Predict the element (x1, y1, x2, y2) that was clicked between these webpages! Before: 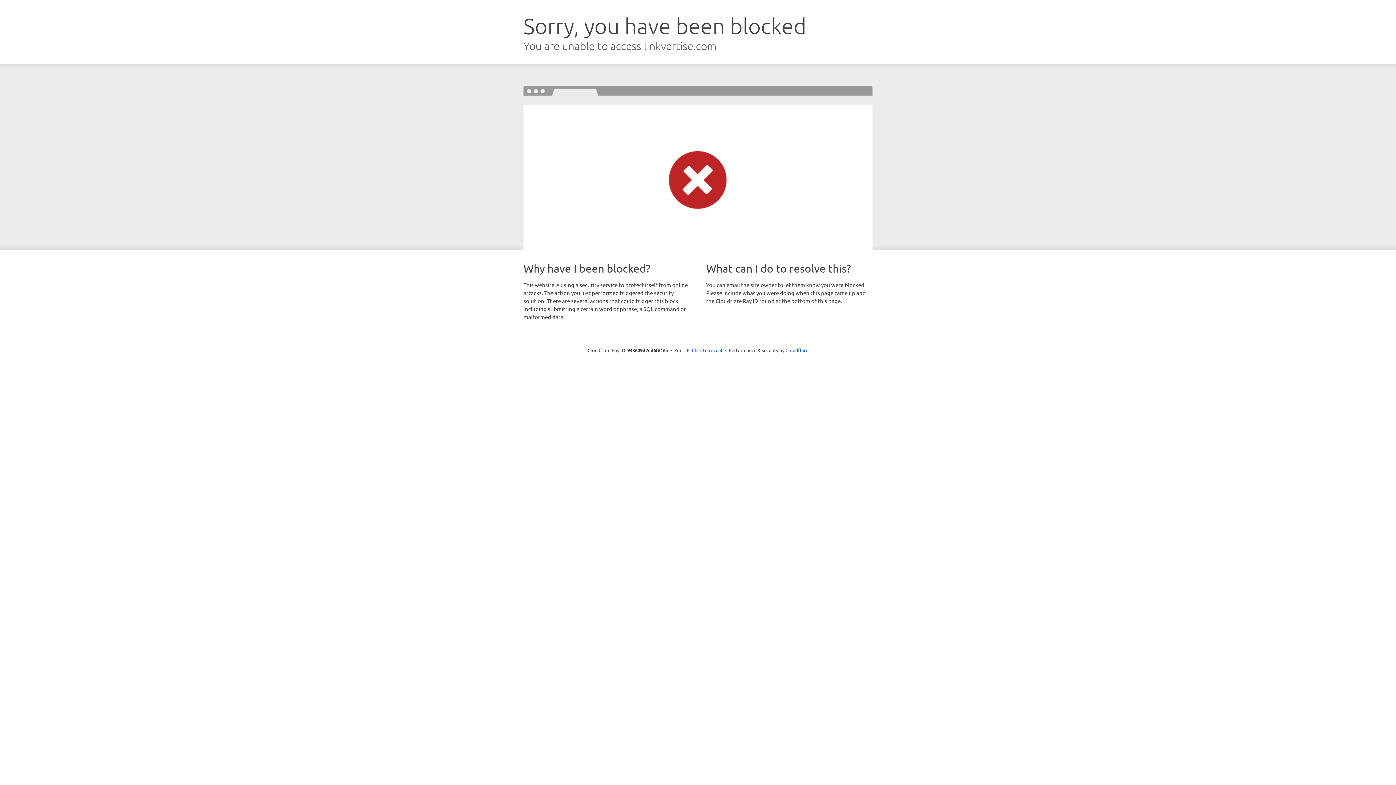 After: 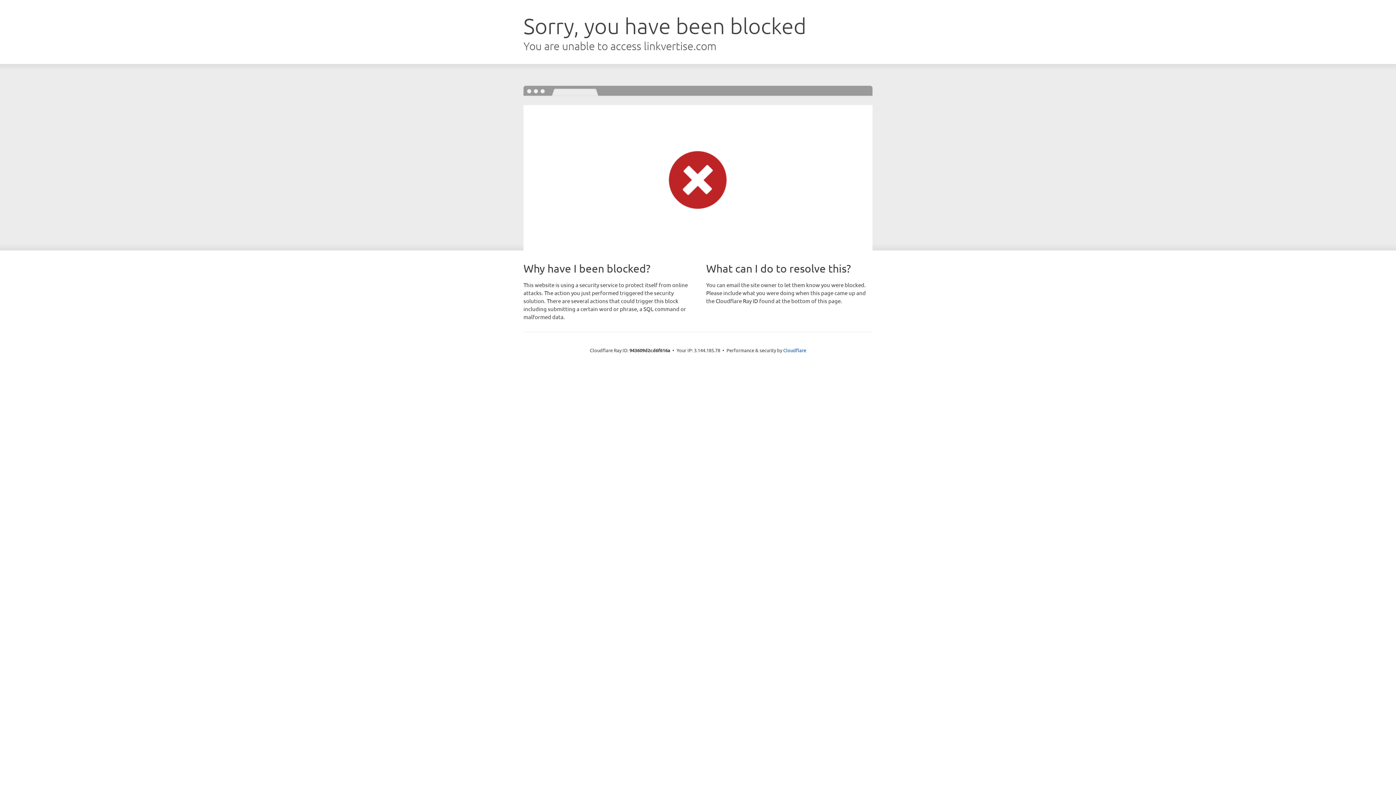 Action: bbox: (692, 346, 722, 353) label: Click to reveal